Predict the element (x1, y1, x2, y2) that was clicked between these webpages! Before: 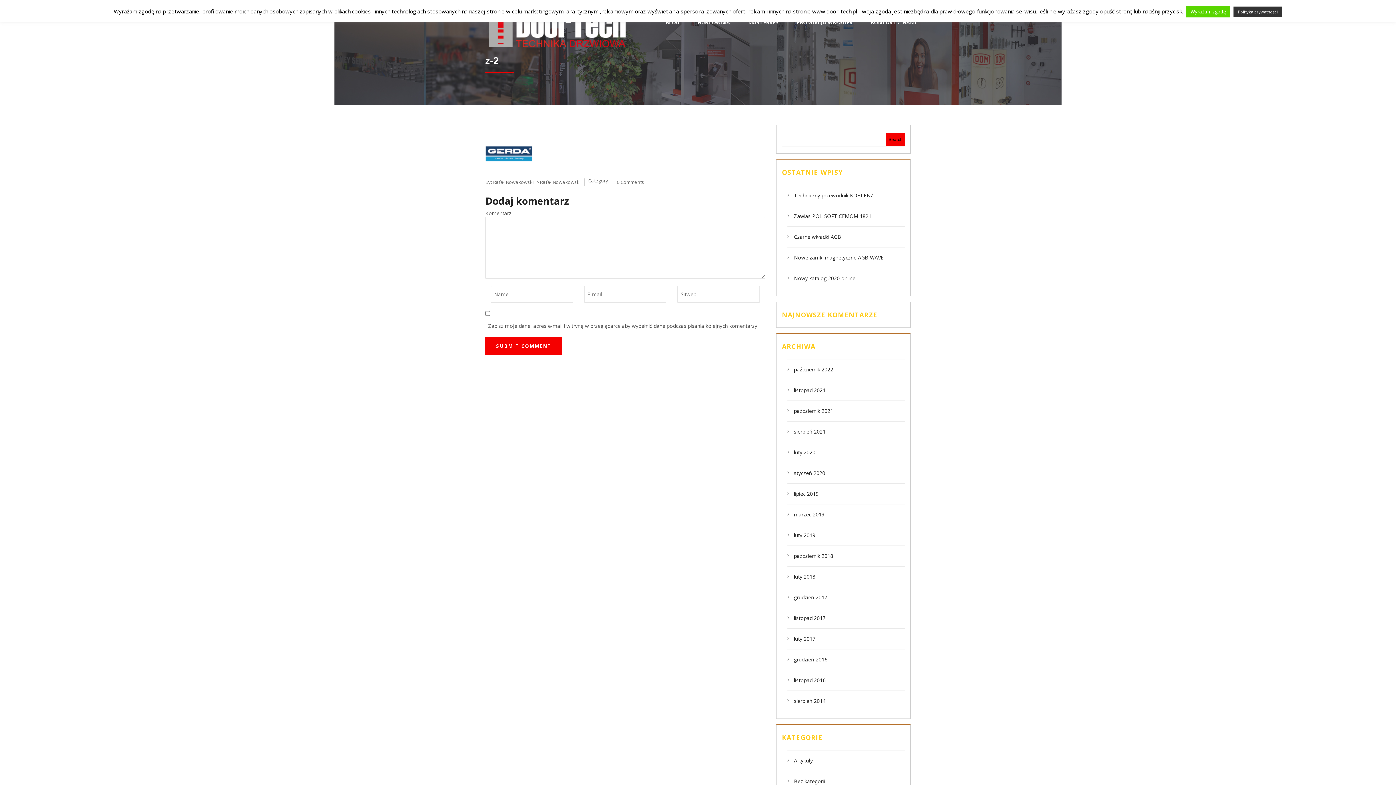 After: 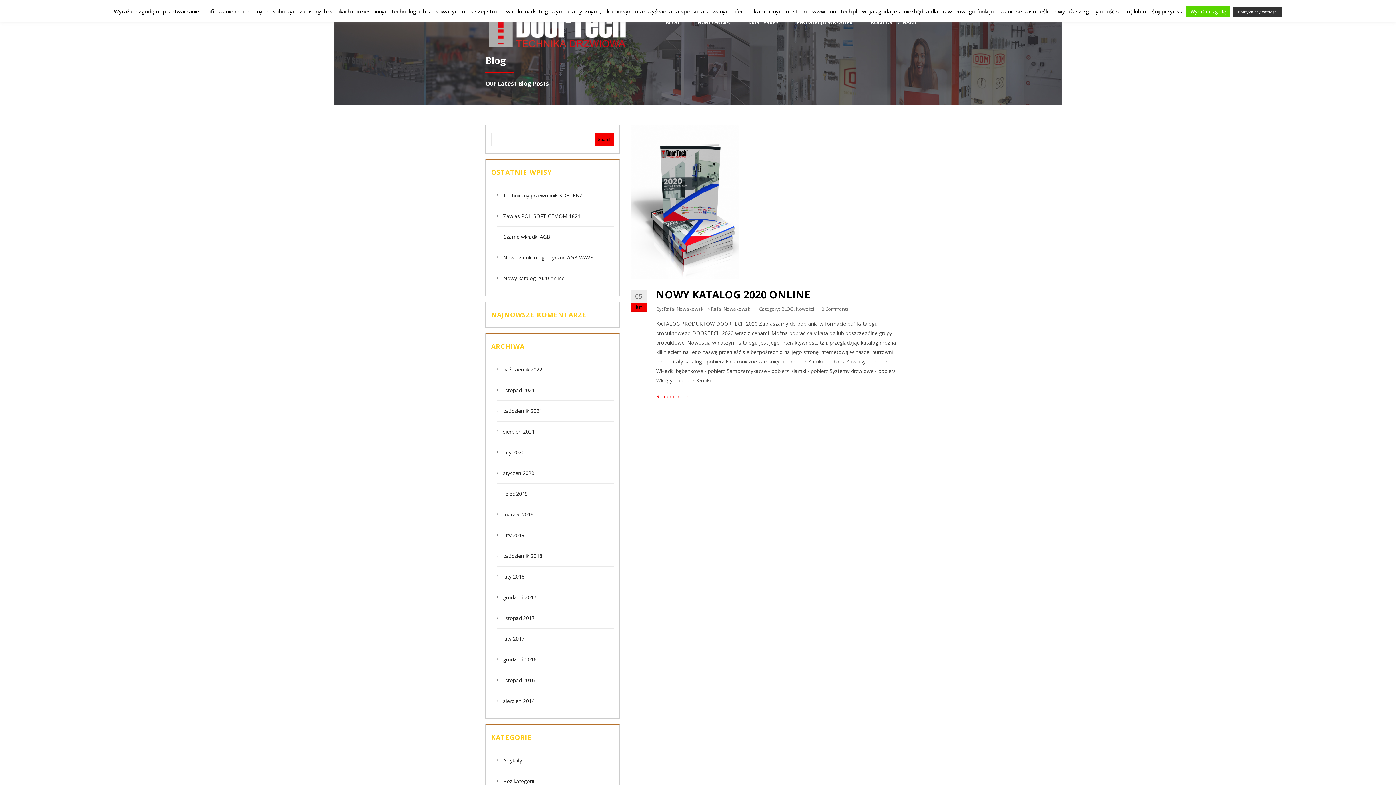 Action: bbox: (787, 449, 815, 455) label: luty 2020